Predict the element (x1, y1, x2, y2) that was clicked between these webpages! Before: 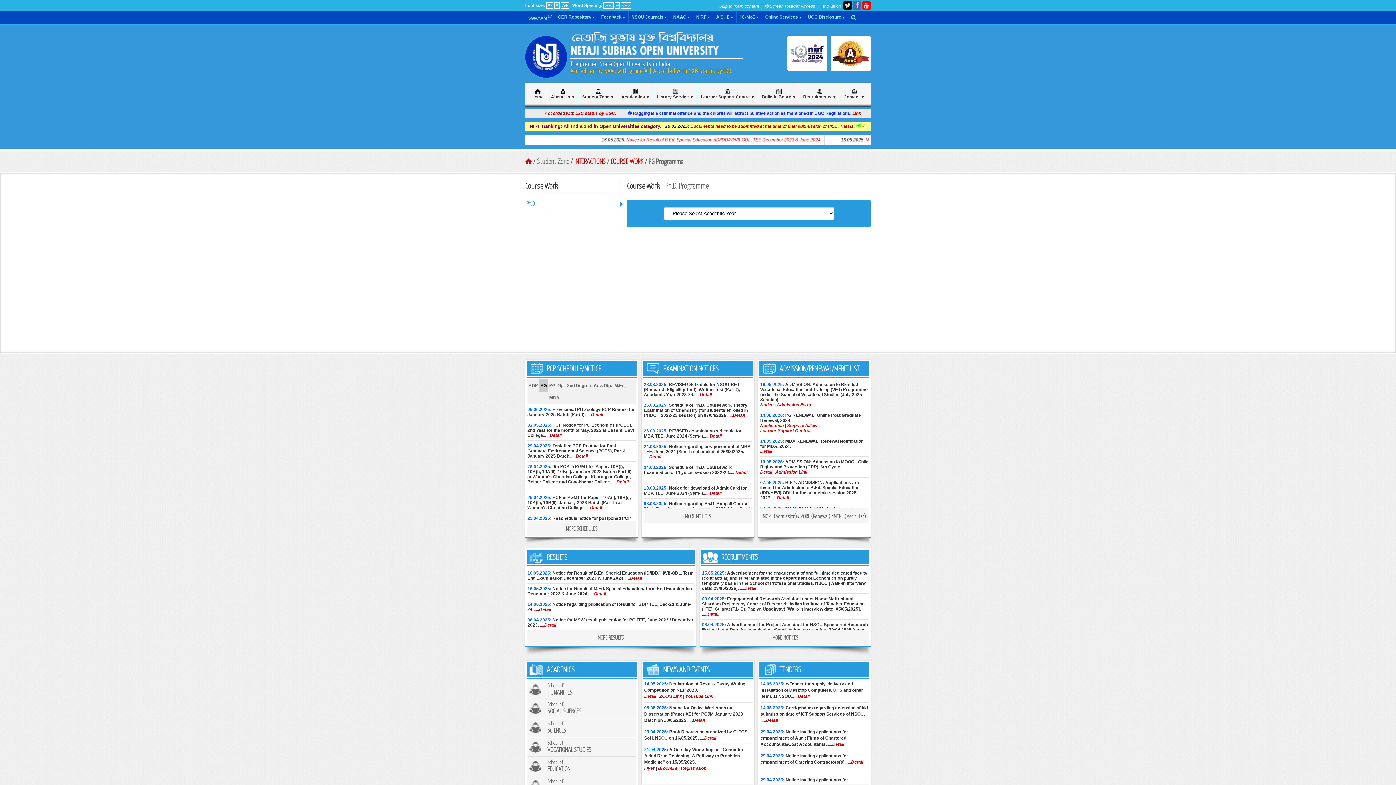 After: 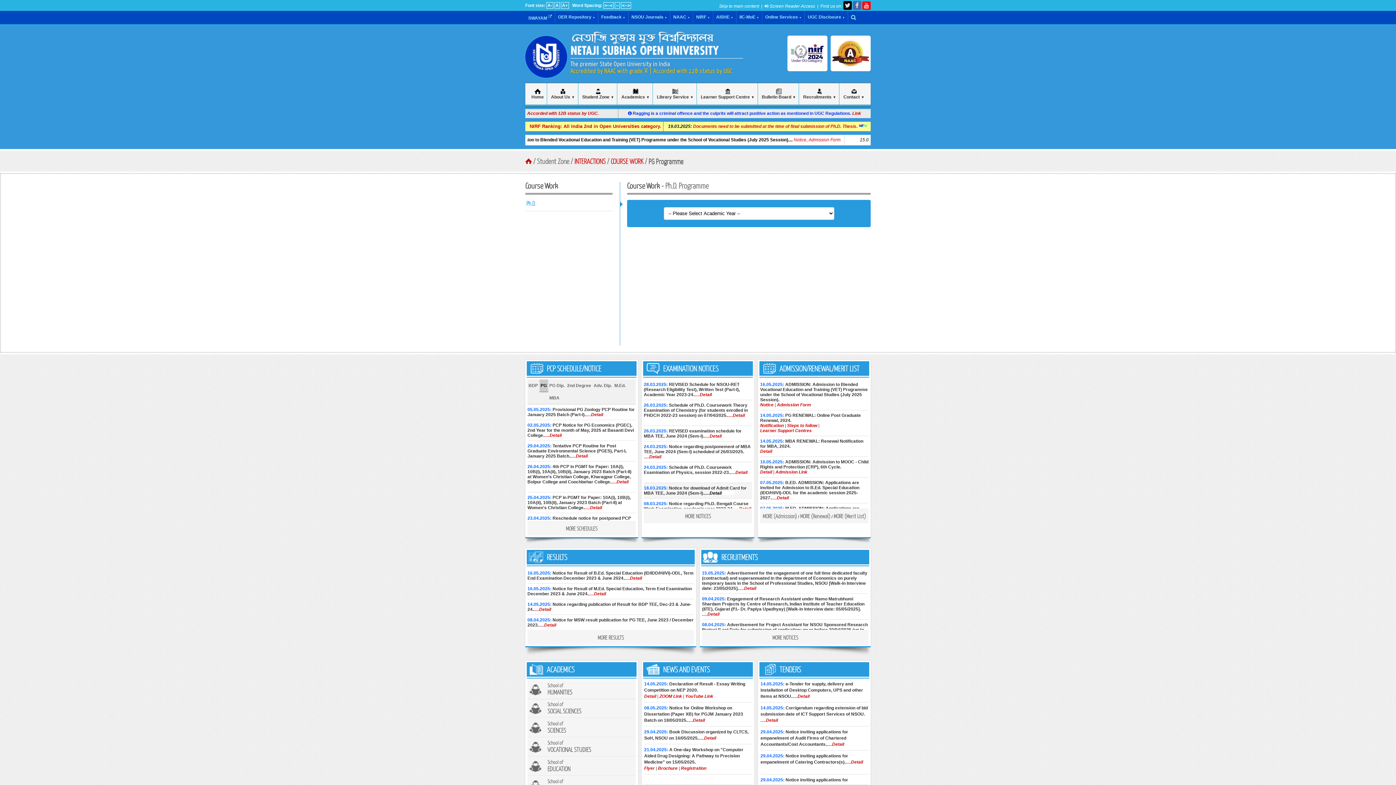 Action: label: .....Detail bbox: (704, 490, 721, 496)